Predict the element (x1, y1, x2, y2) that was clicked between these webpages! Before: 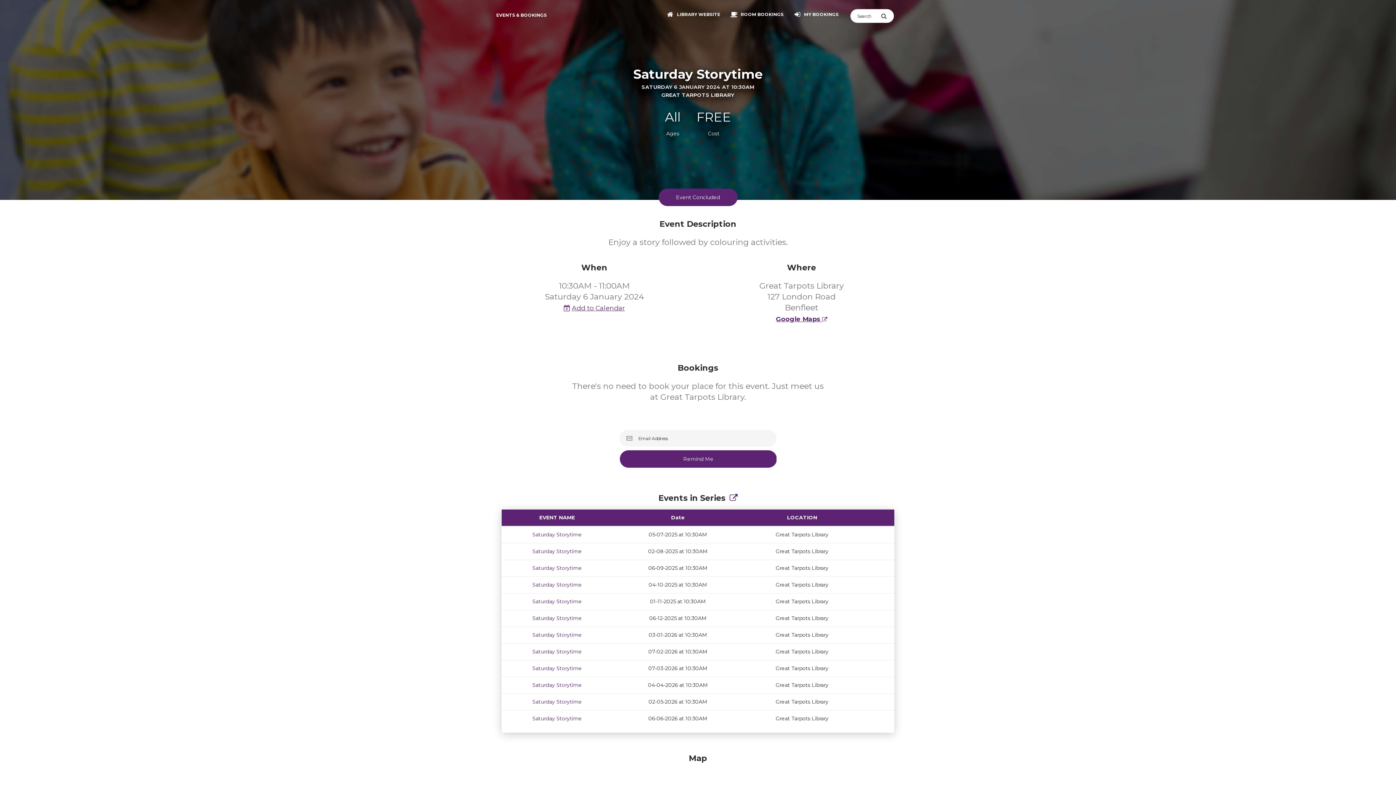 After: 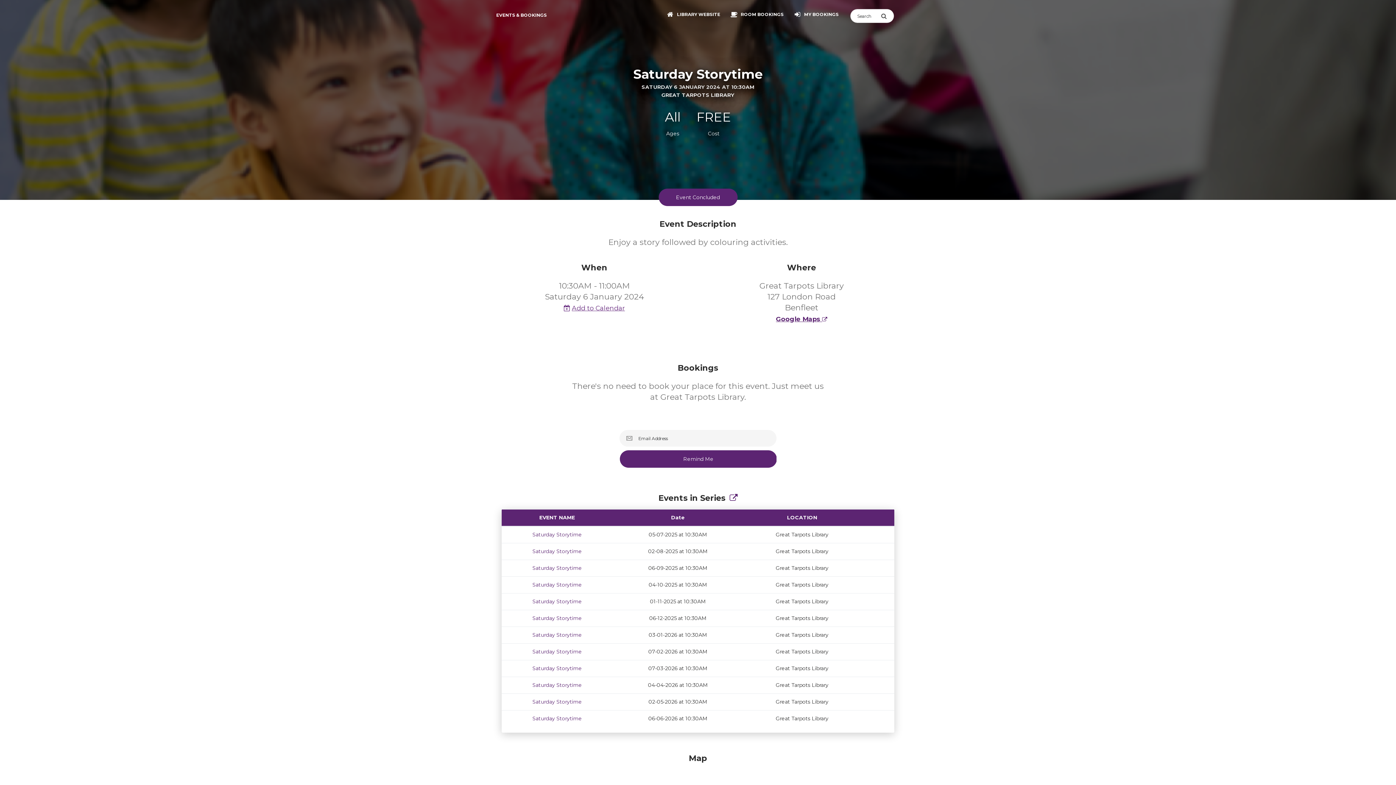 Action: label: Add to Calendar bbox: (564, 304, 625, 312)